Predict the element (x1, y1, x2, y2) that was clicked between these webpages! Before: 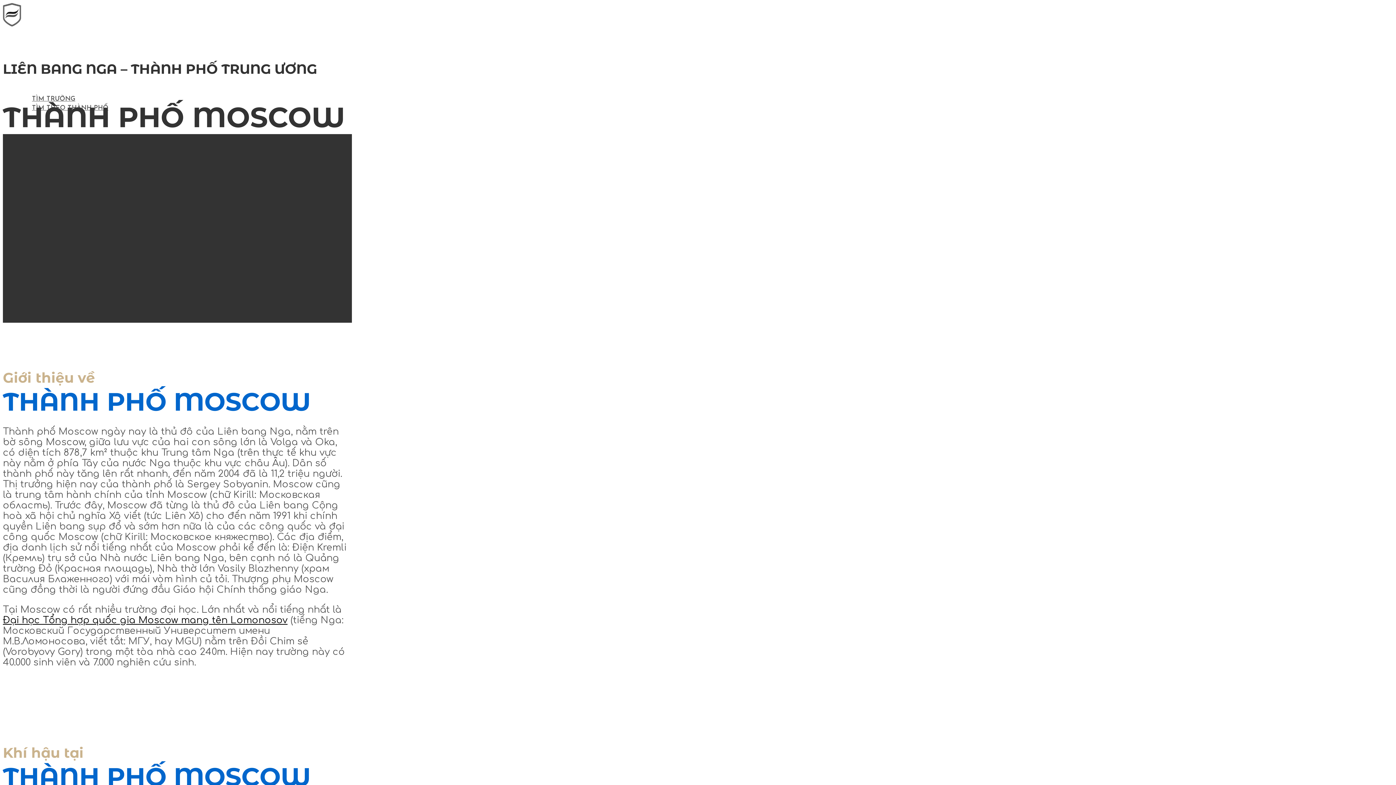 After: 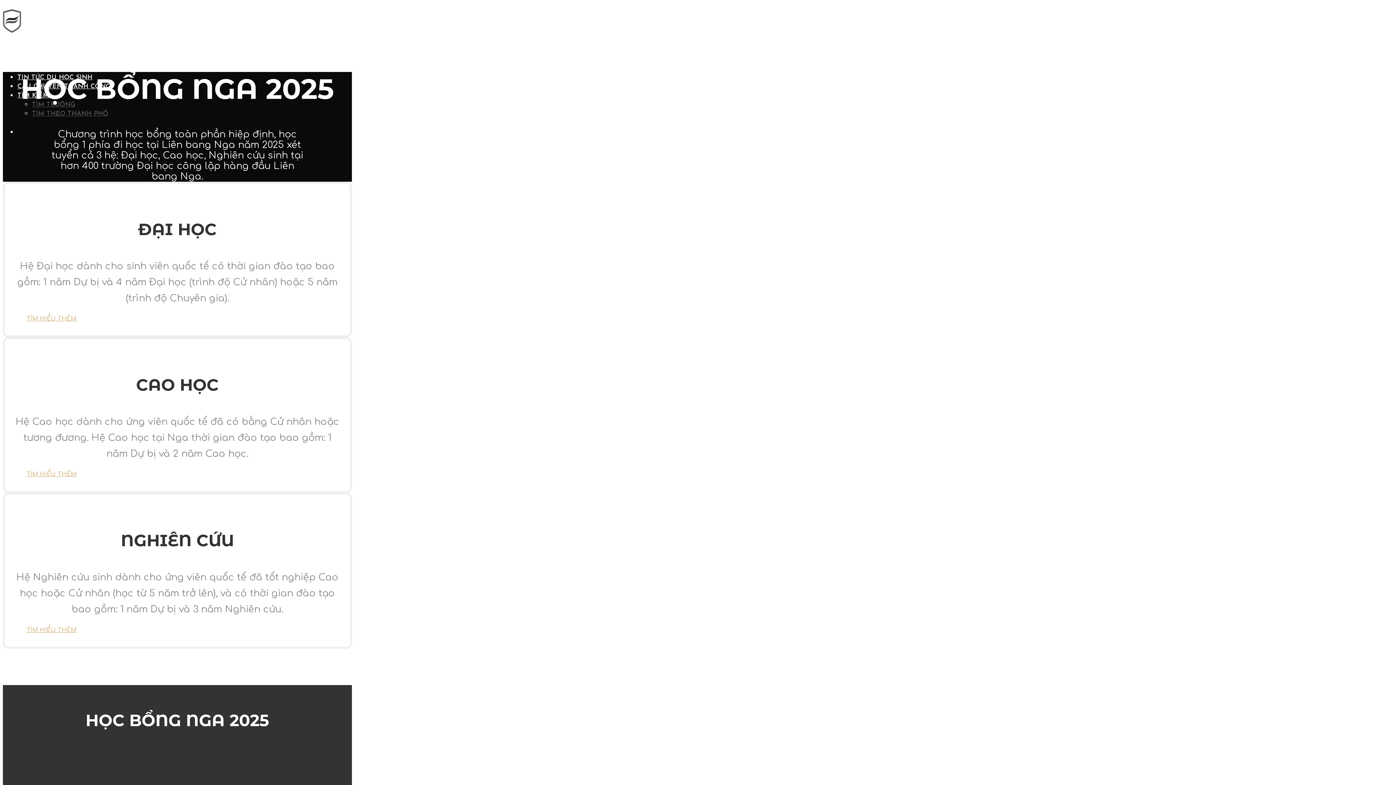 Action: label: TRANG CHỦ bbox: (17, 41, 56, 47)